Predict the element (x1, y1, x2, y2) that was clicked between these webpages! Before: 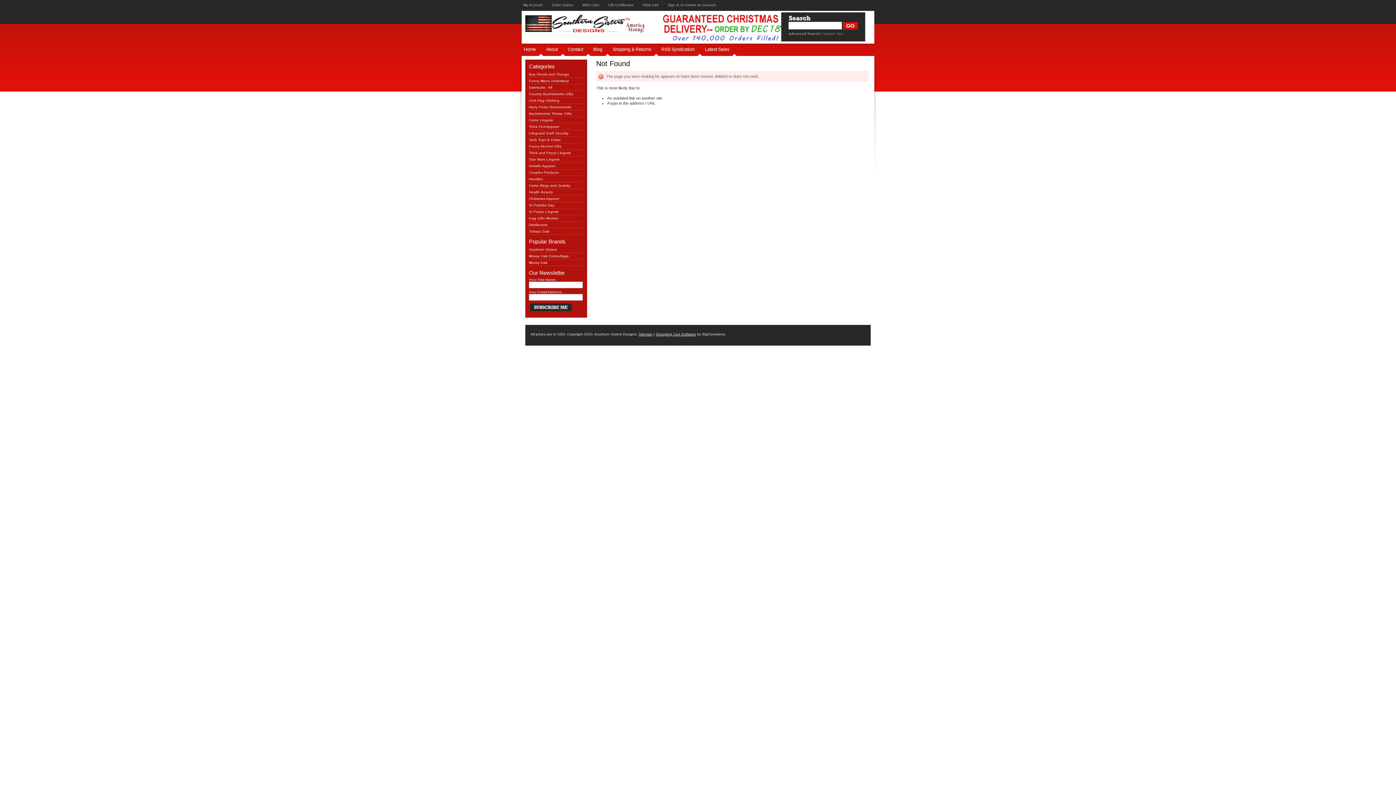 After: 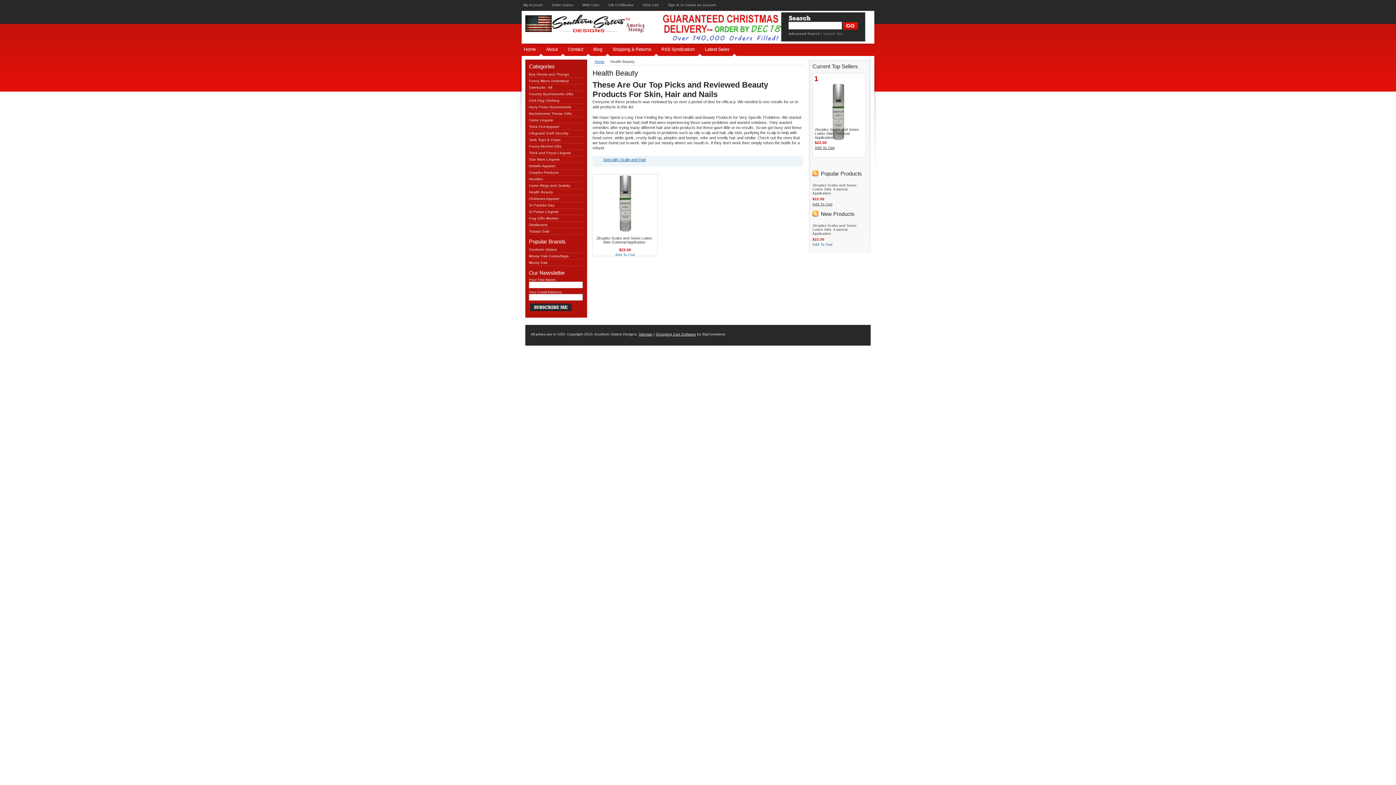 Action: label: Health Beauty bbox: (529, 190, 553, 194)